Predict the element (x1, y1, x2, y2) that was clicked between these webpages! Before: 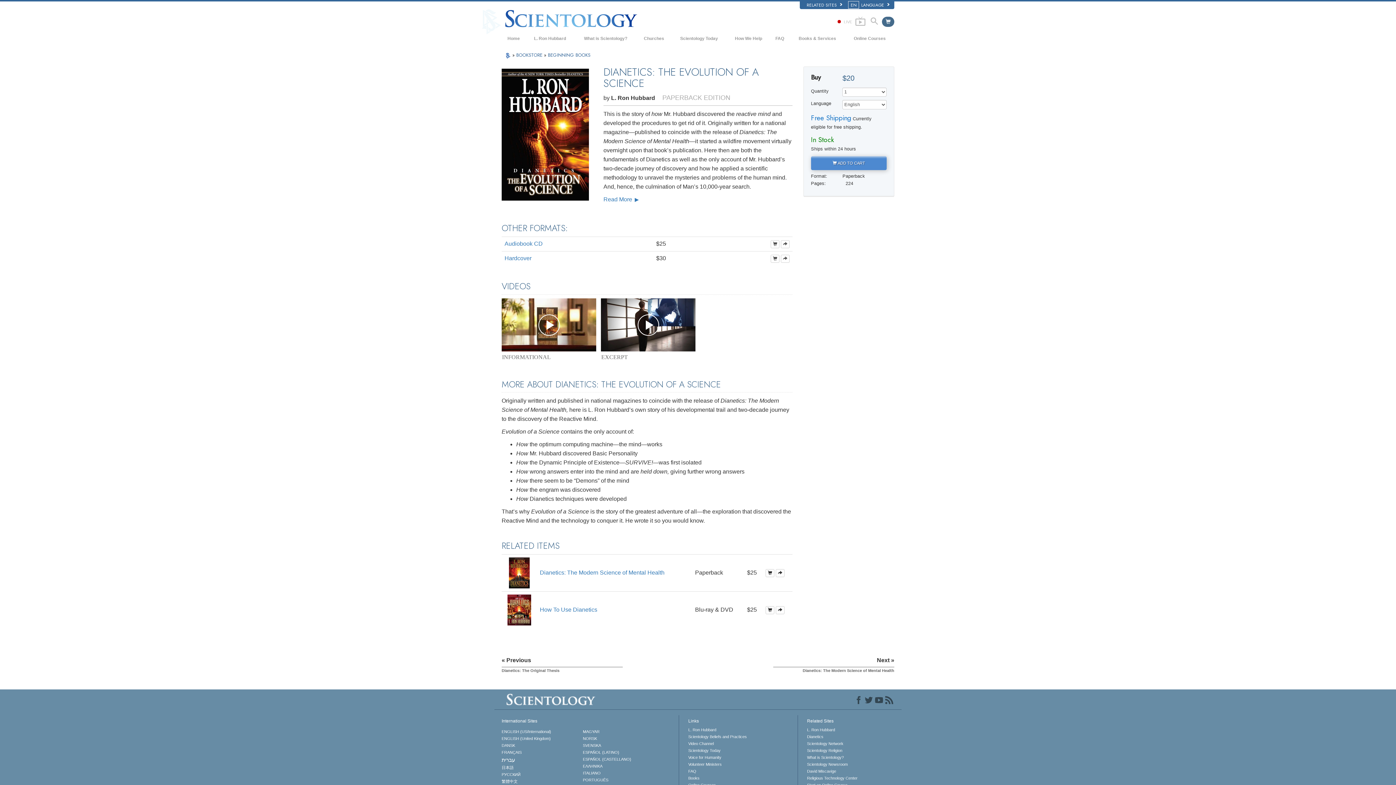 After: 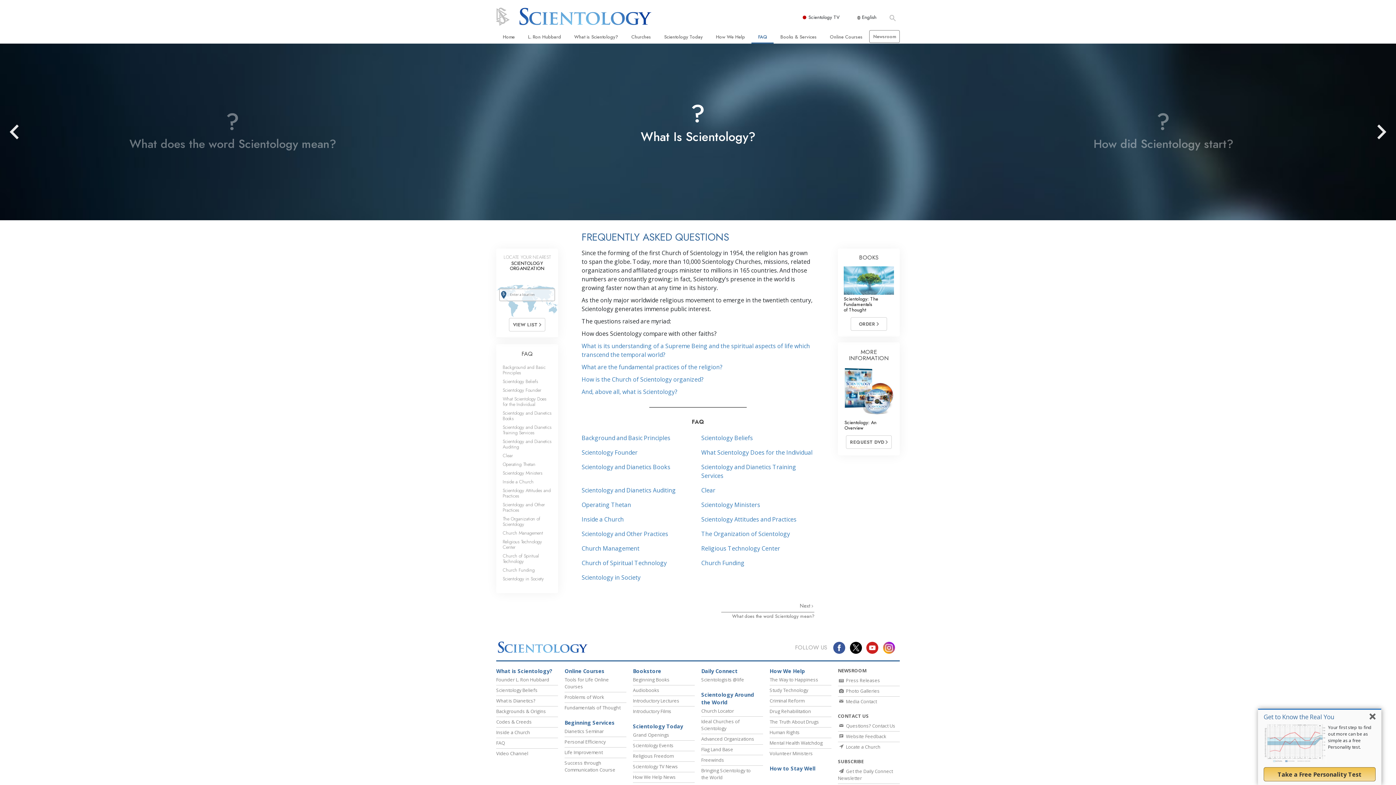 Action: label: FAQ bbox: (688, 769, 775, 774)